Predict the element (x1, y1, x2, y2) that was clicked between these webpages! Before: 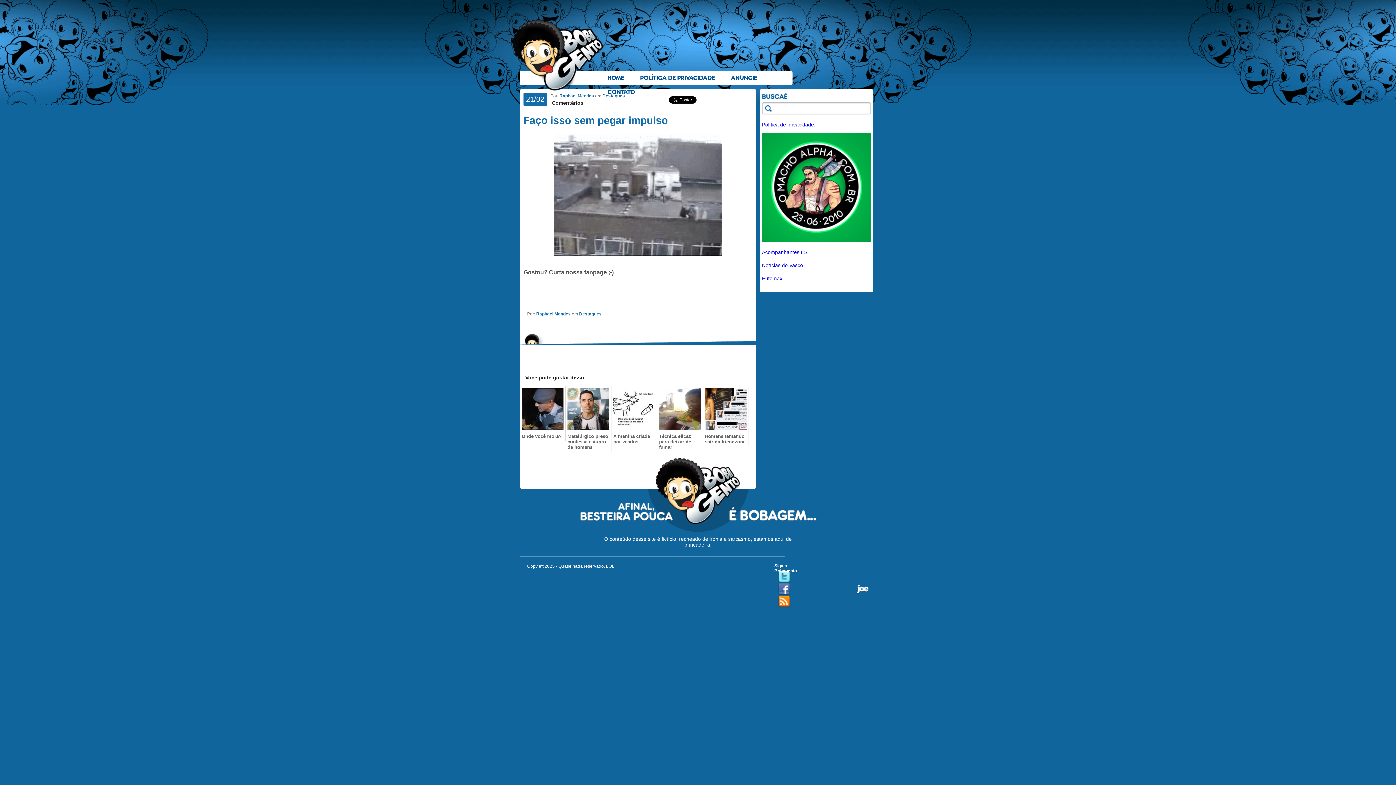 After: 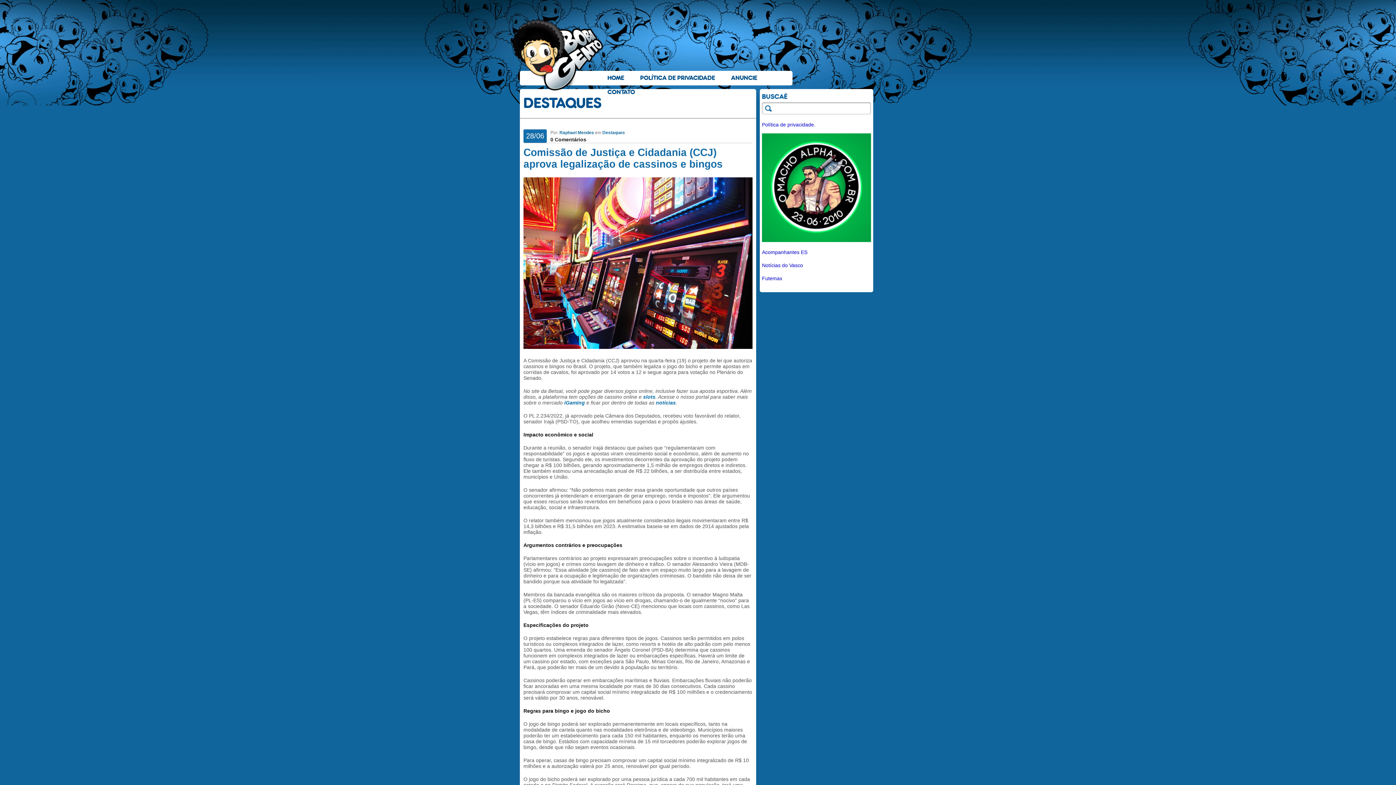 Action: bbox: (579, 311, 601, 316) label: Destaques